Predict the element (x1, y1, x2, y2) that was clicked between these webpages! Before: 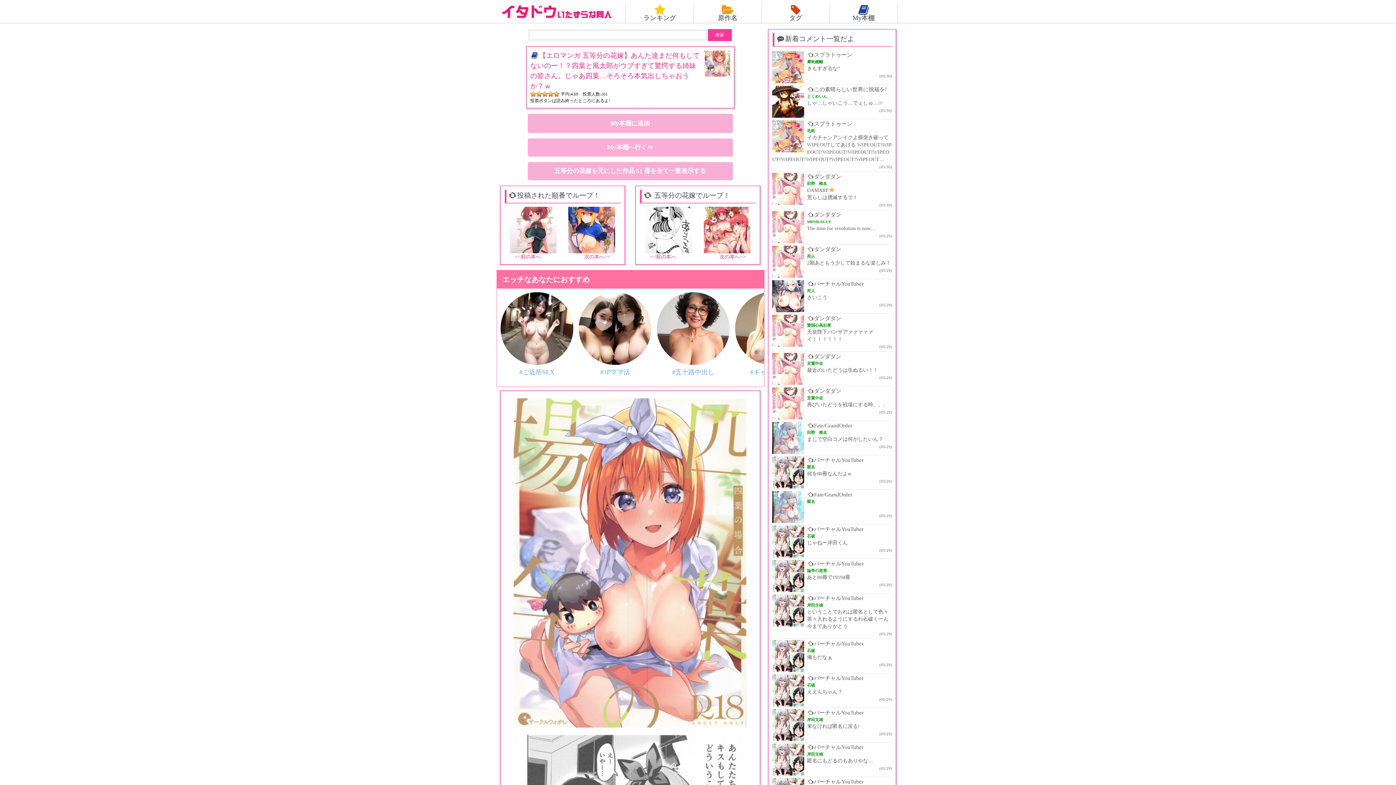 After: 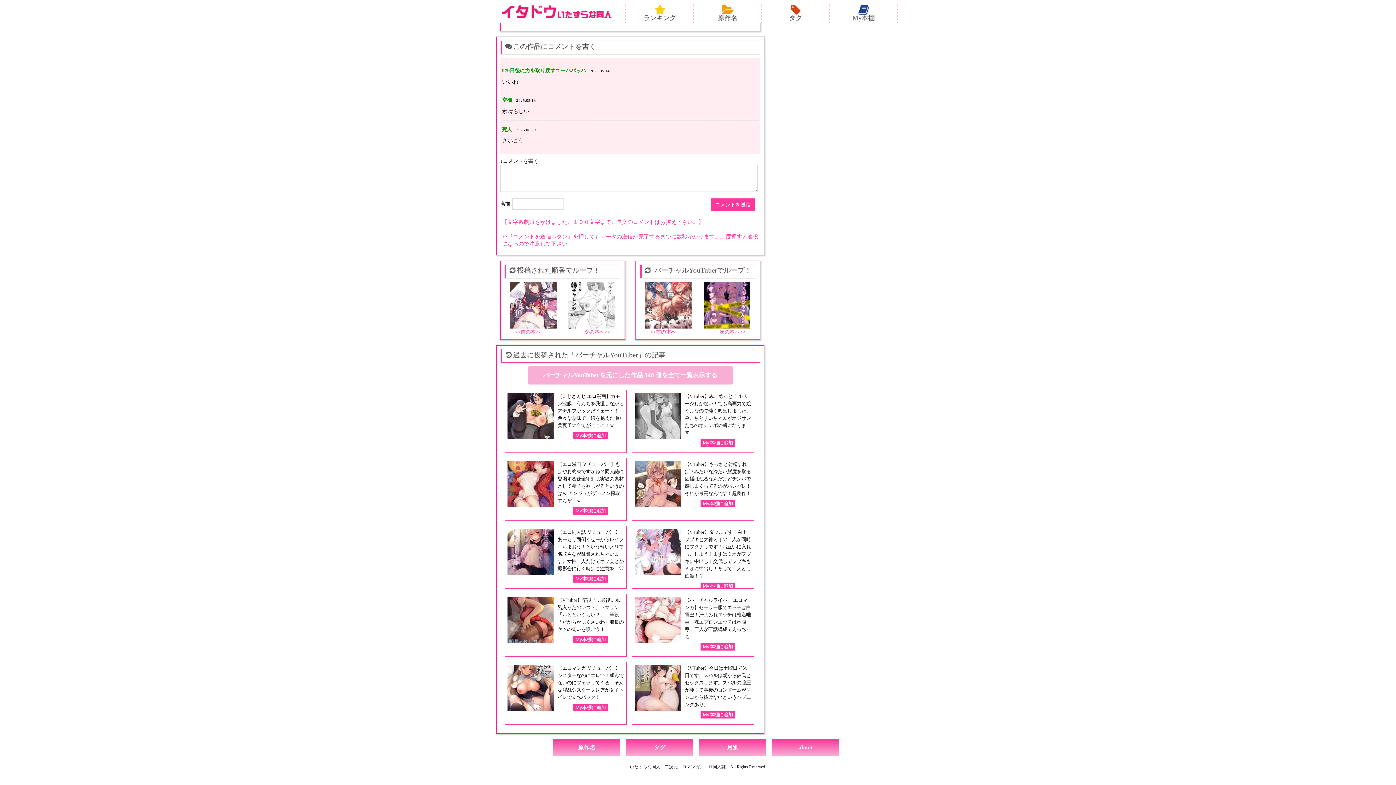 Action: label: バーチャルYouTuber

死人

さいこう

(05/29) bbox: (772, 280, 892, 308)